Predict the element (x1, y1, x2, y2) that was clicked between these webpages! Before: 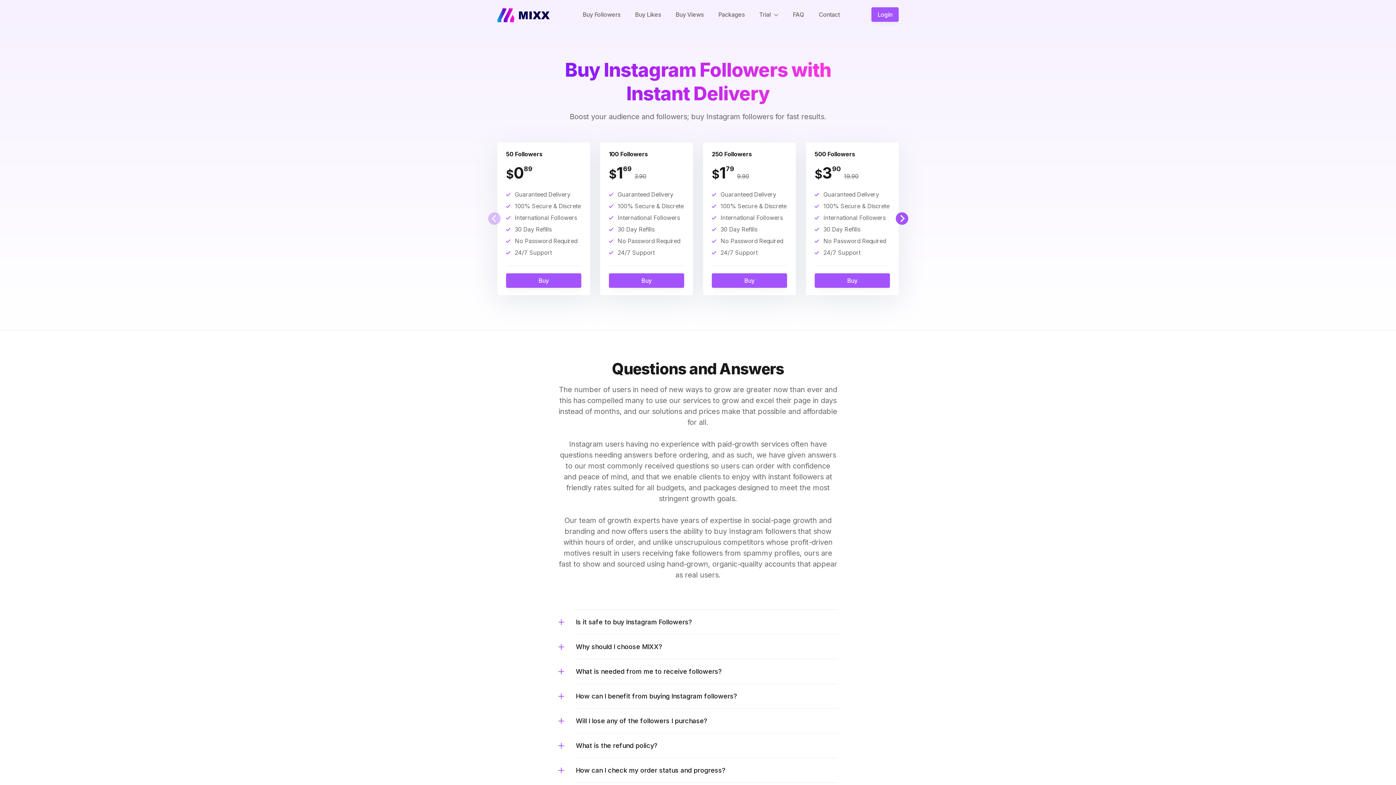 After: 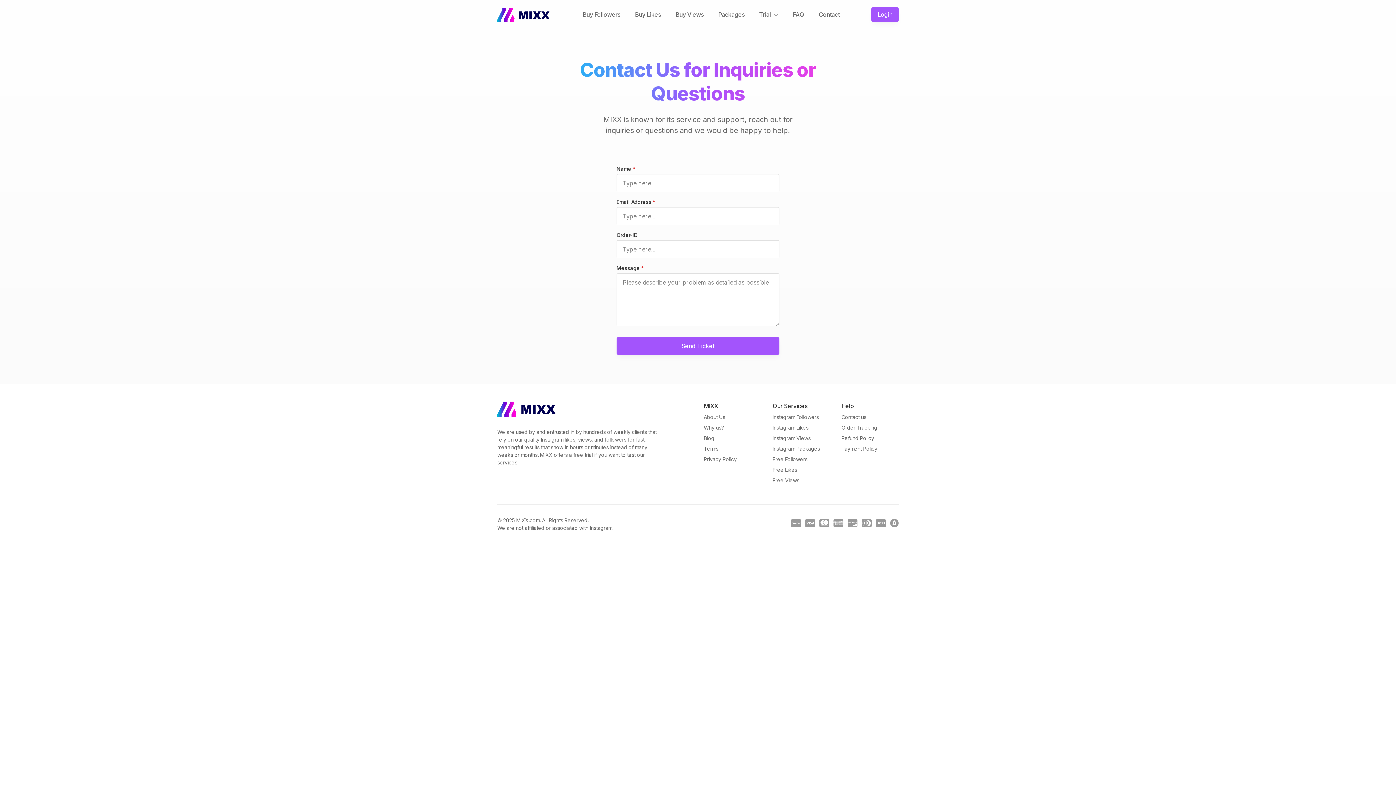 Action: label: Contact bbox: (811, 7, 847, 21)